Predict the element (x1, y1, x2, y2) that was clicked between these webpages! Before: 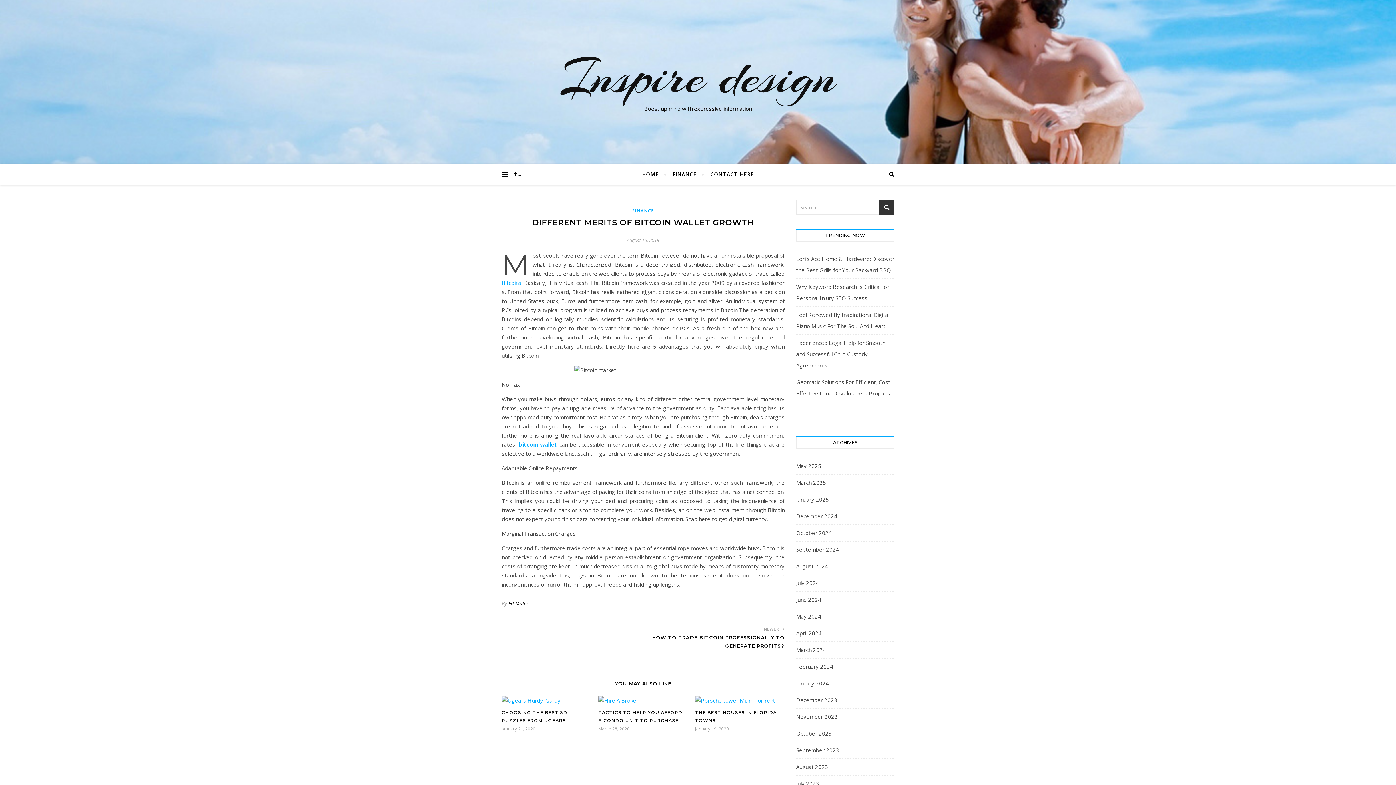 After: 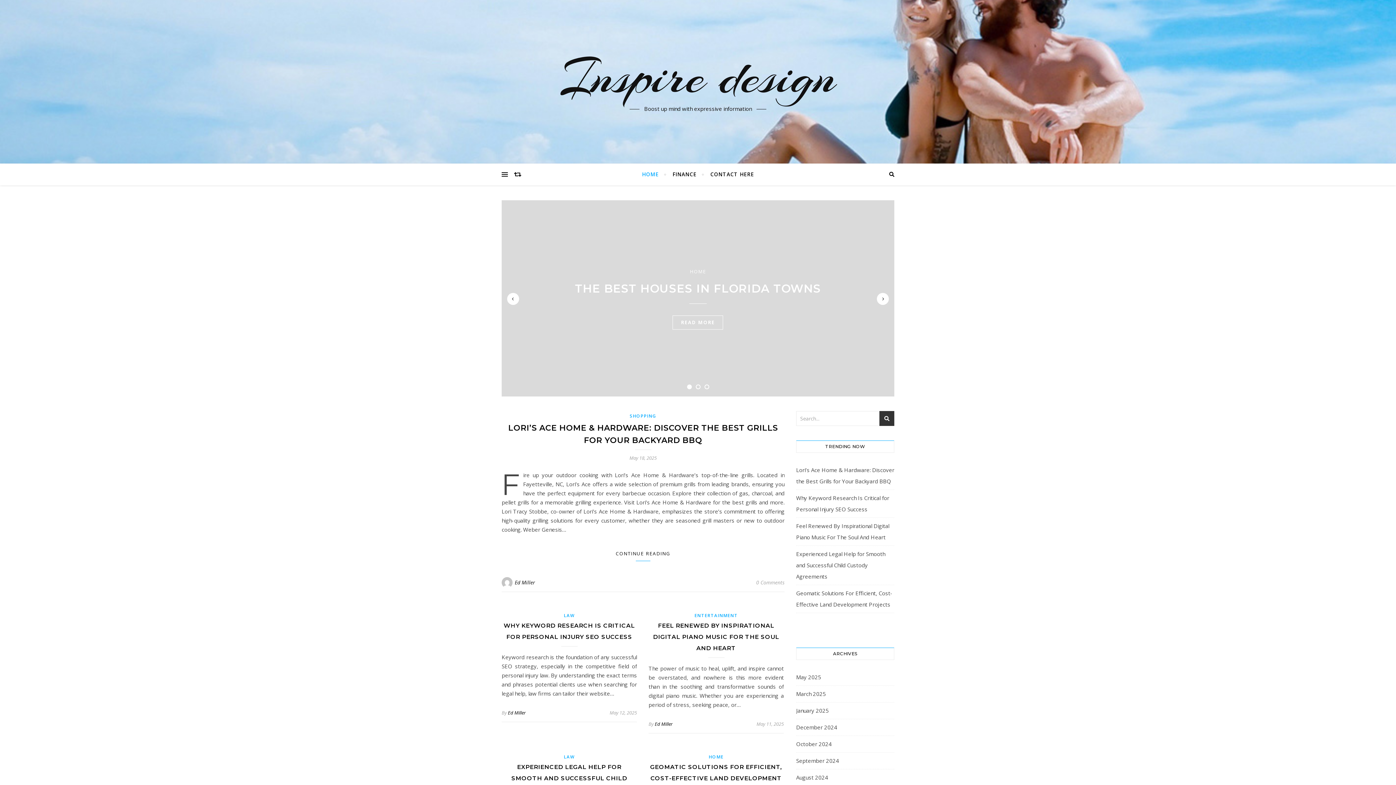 Action: label: HOME bbox: (642, 163, 665, 185)